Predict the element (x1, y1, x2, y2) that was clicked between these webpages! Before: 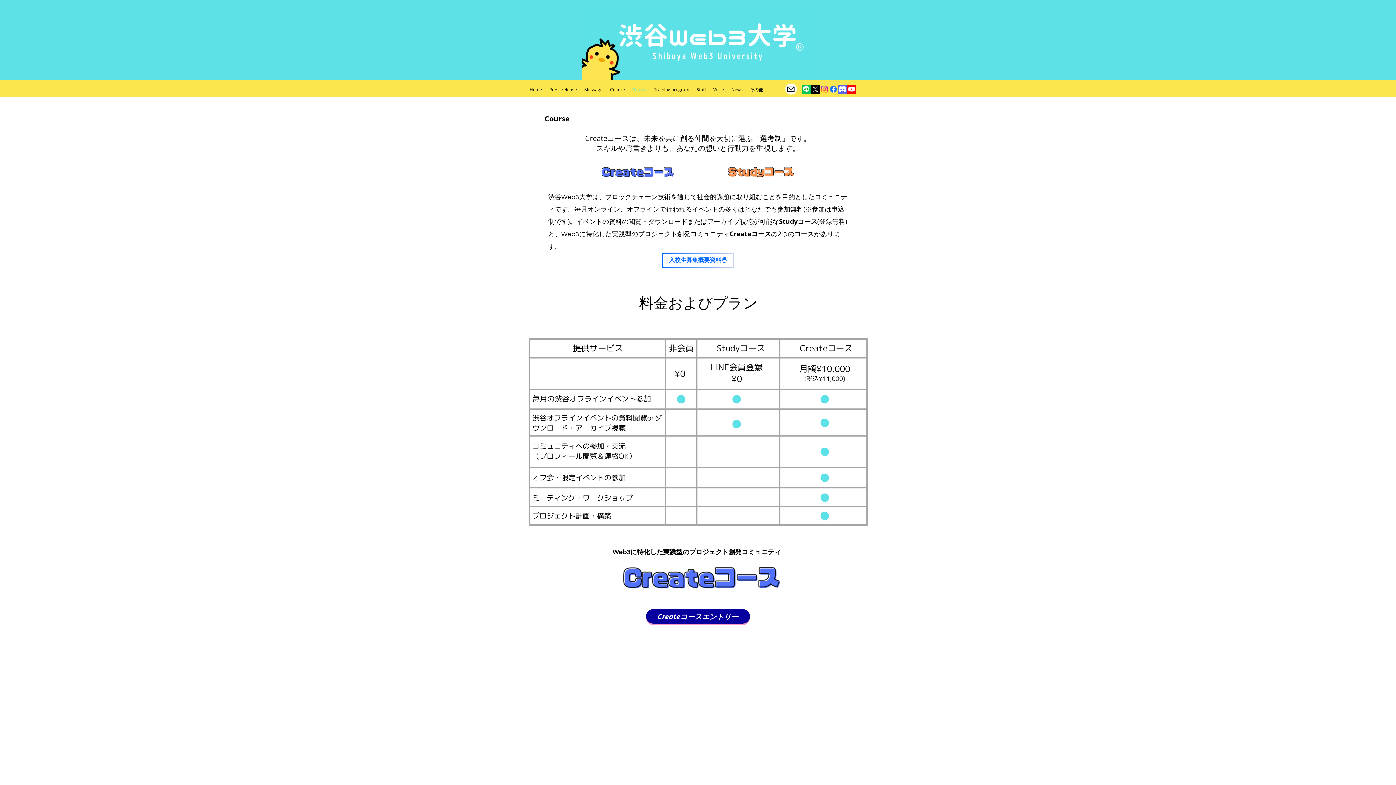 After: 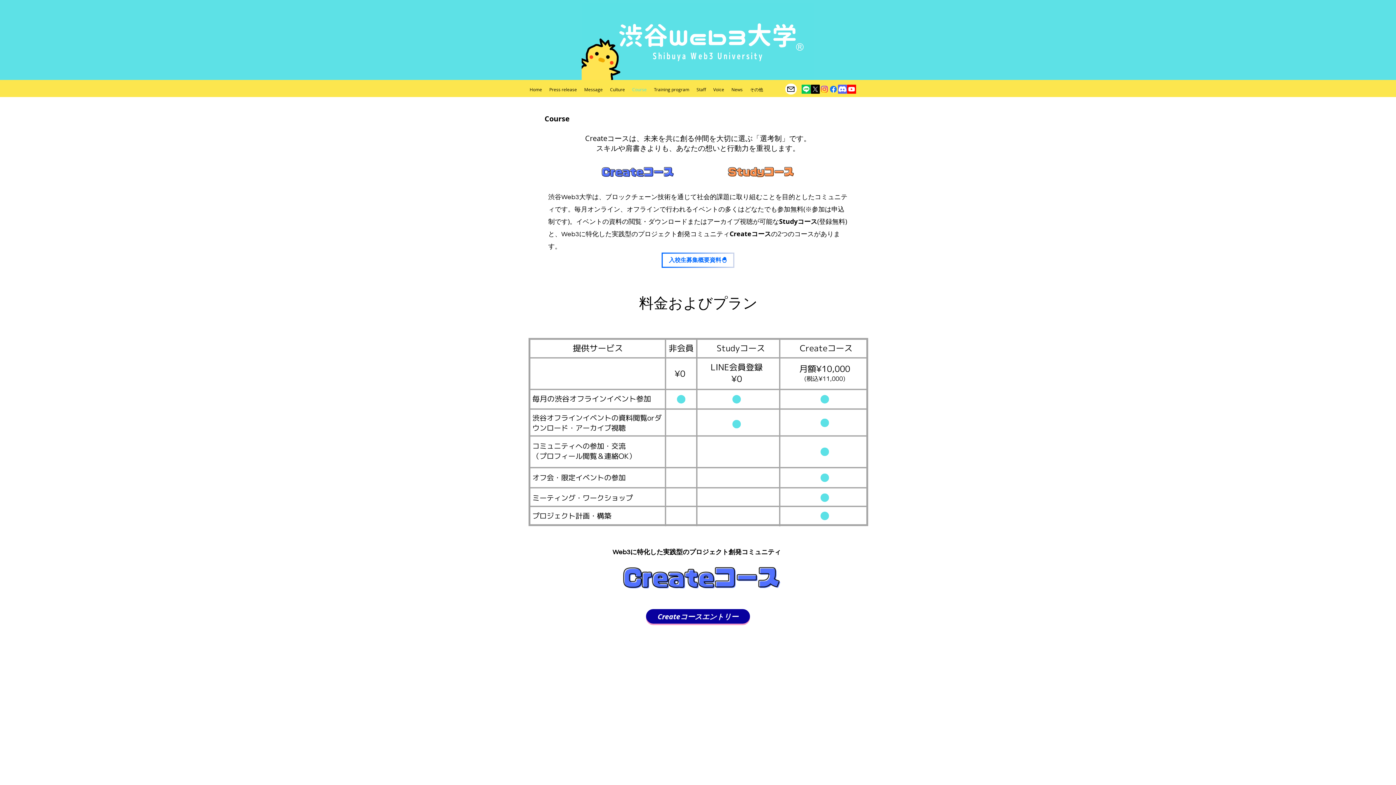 Action: bbox: (810, 84, 820, 93) label: X 